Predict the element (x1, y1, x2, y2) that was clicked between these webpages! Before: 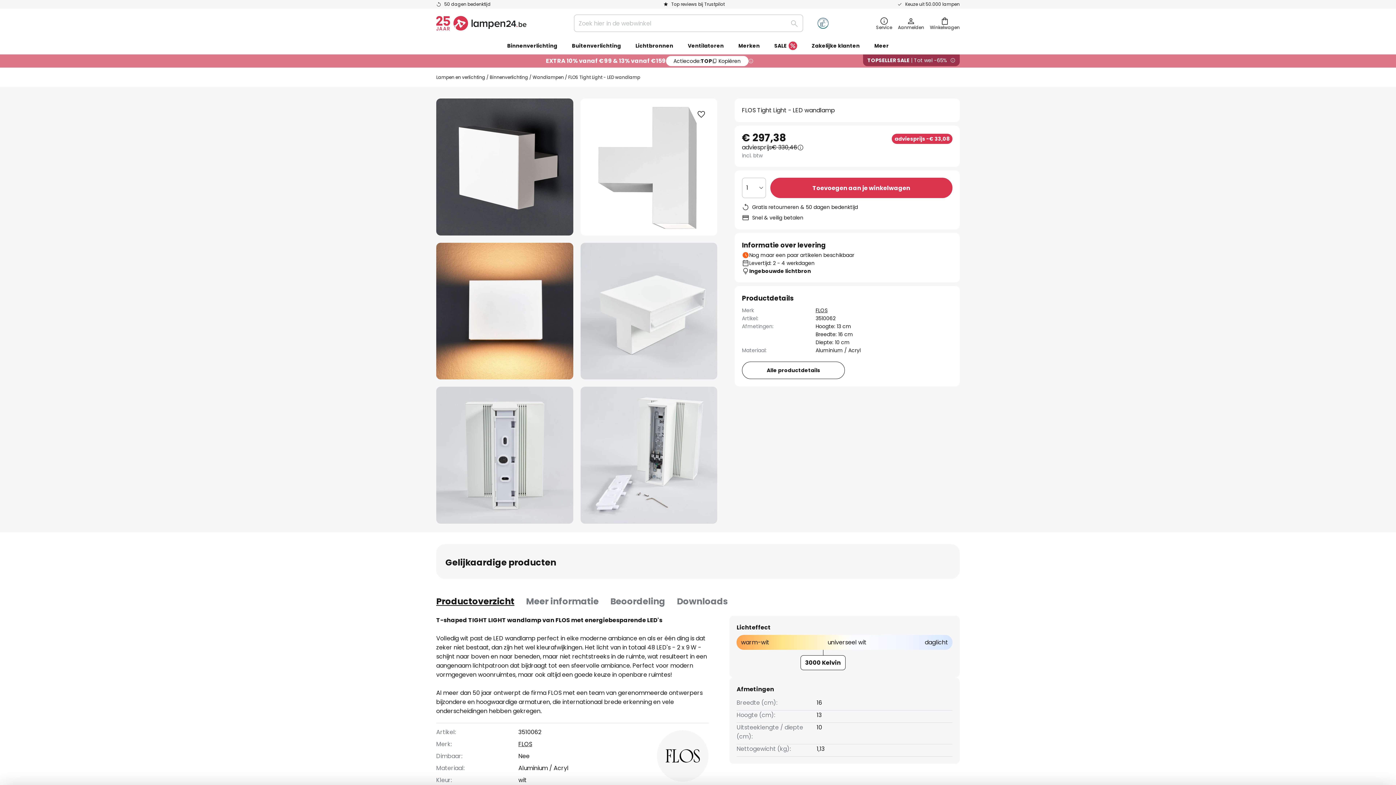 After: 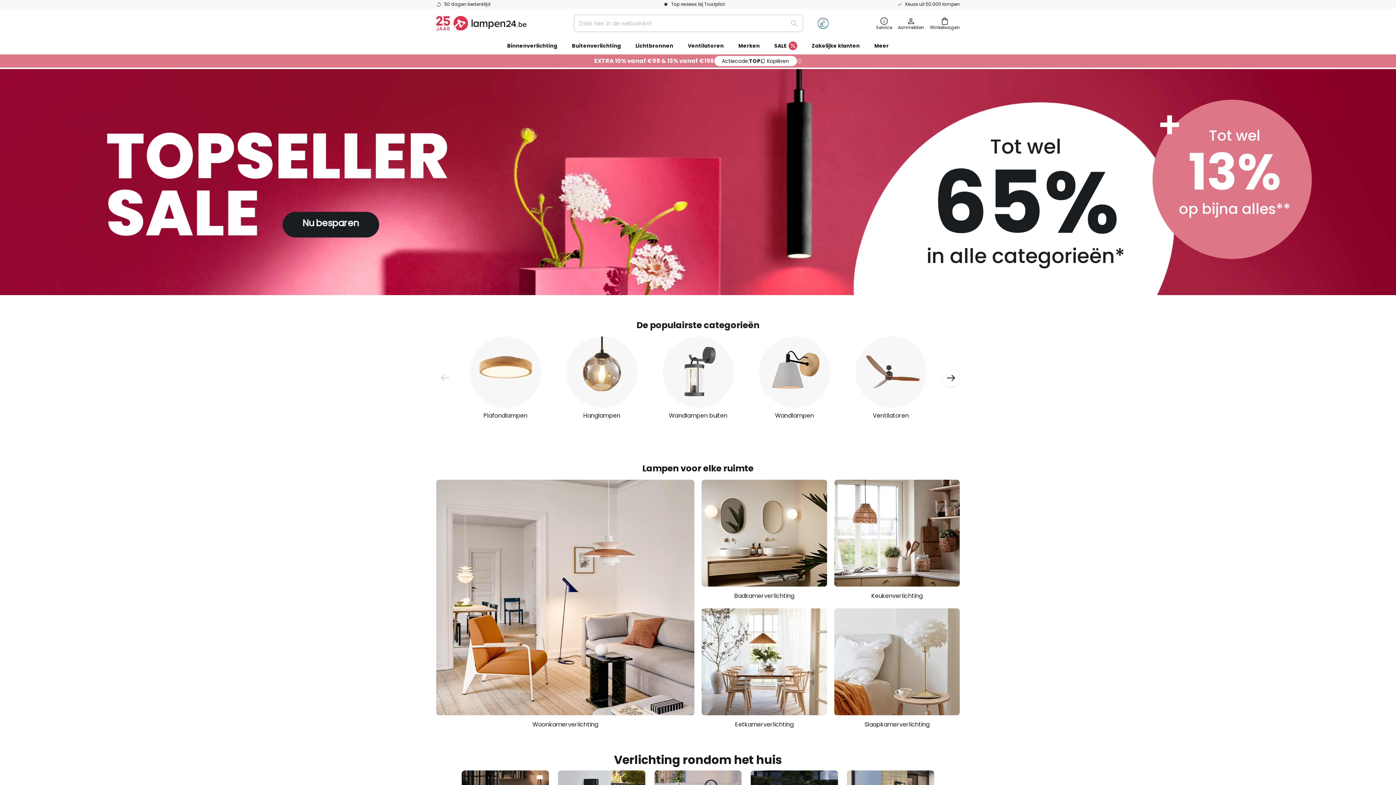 Action: label: Lampen en verlichting bbox: (436, 73, 485, 81)